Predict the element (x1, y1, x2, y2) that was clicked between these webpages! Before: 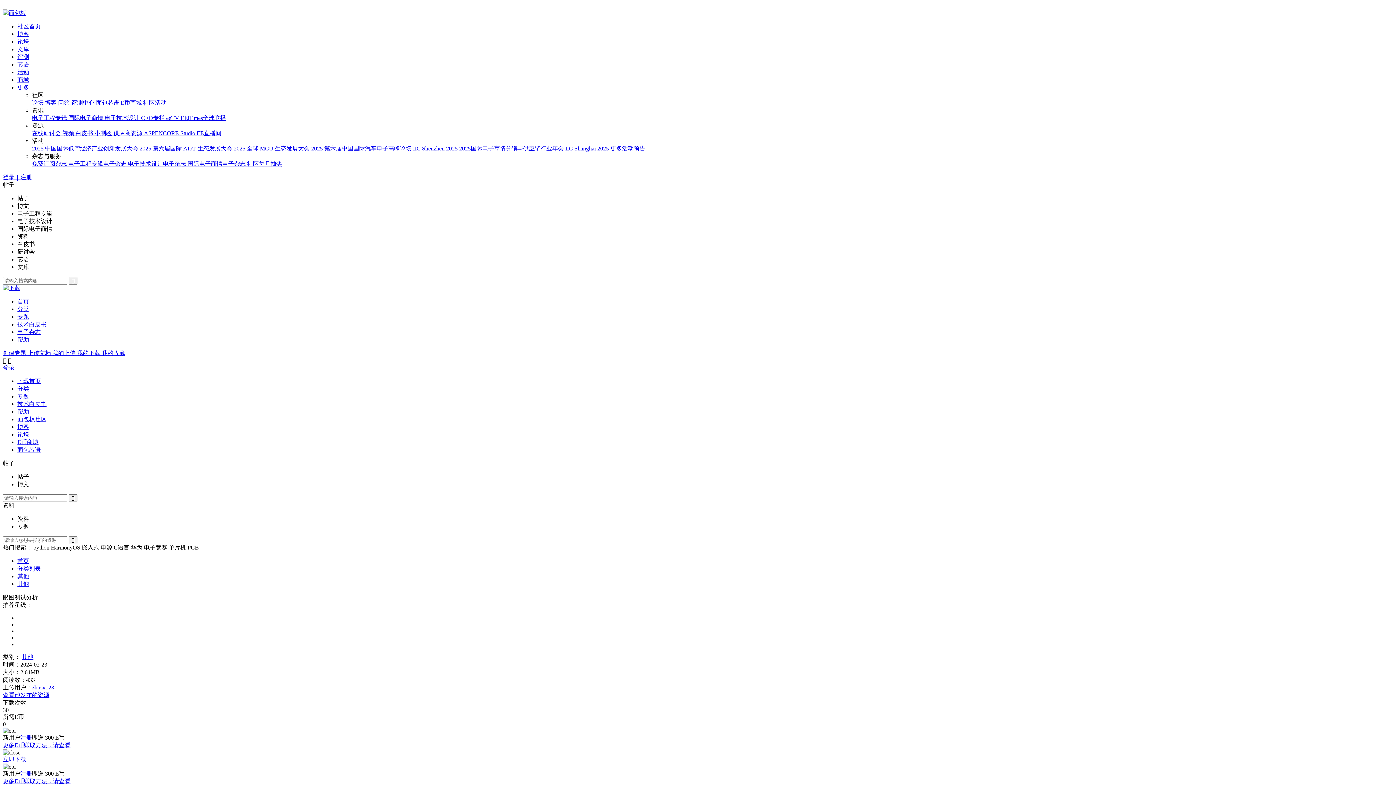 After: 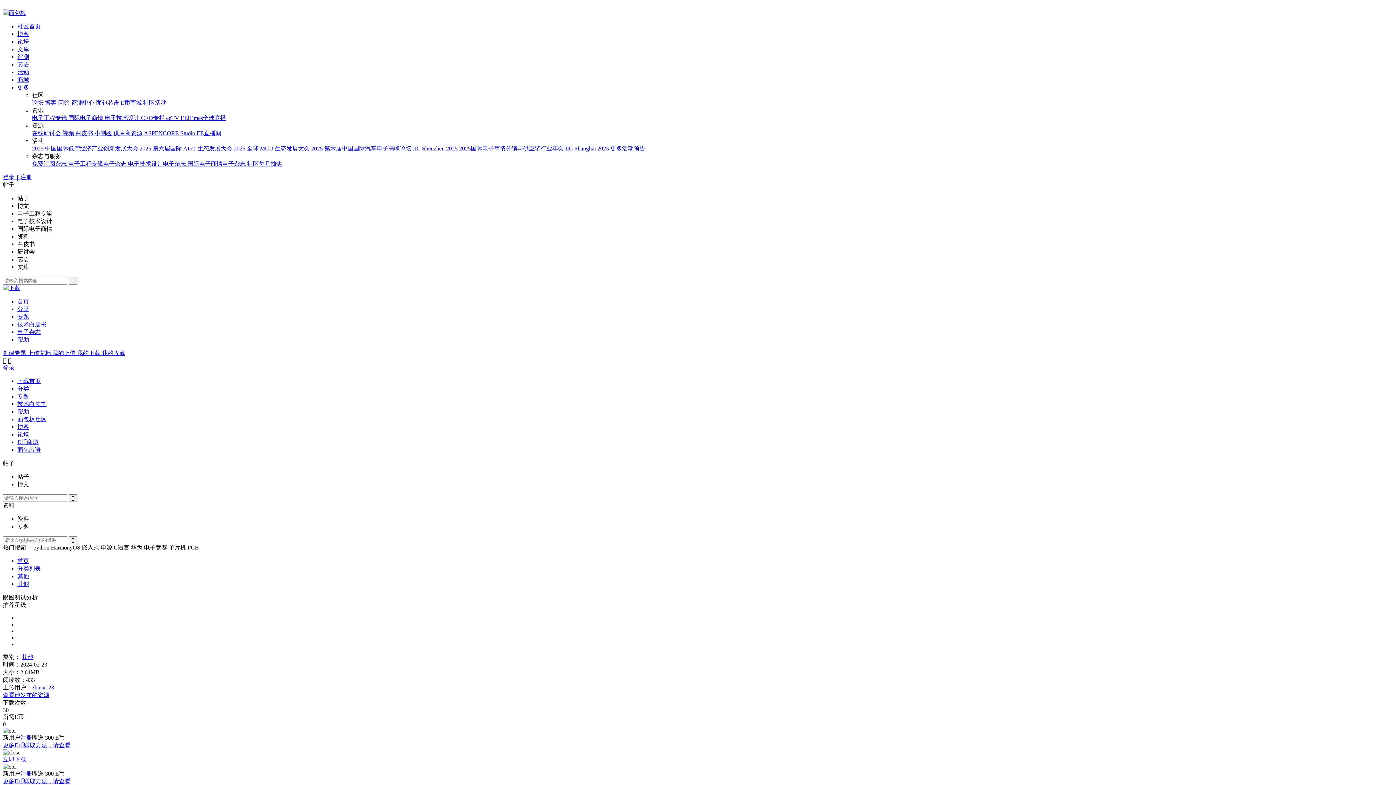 Action: label: 更多E币赚取方法，请查看 bbox: (2, 742, 70, 748)